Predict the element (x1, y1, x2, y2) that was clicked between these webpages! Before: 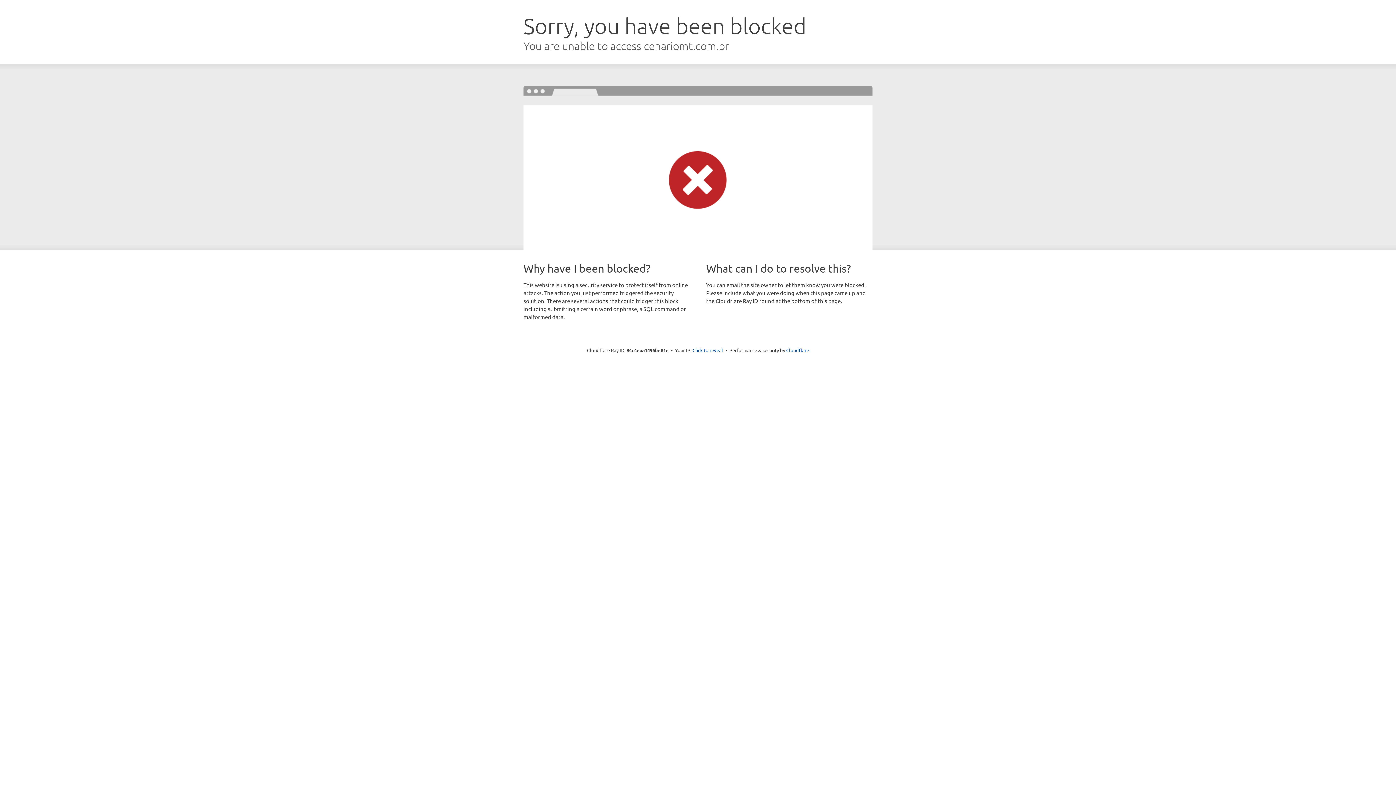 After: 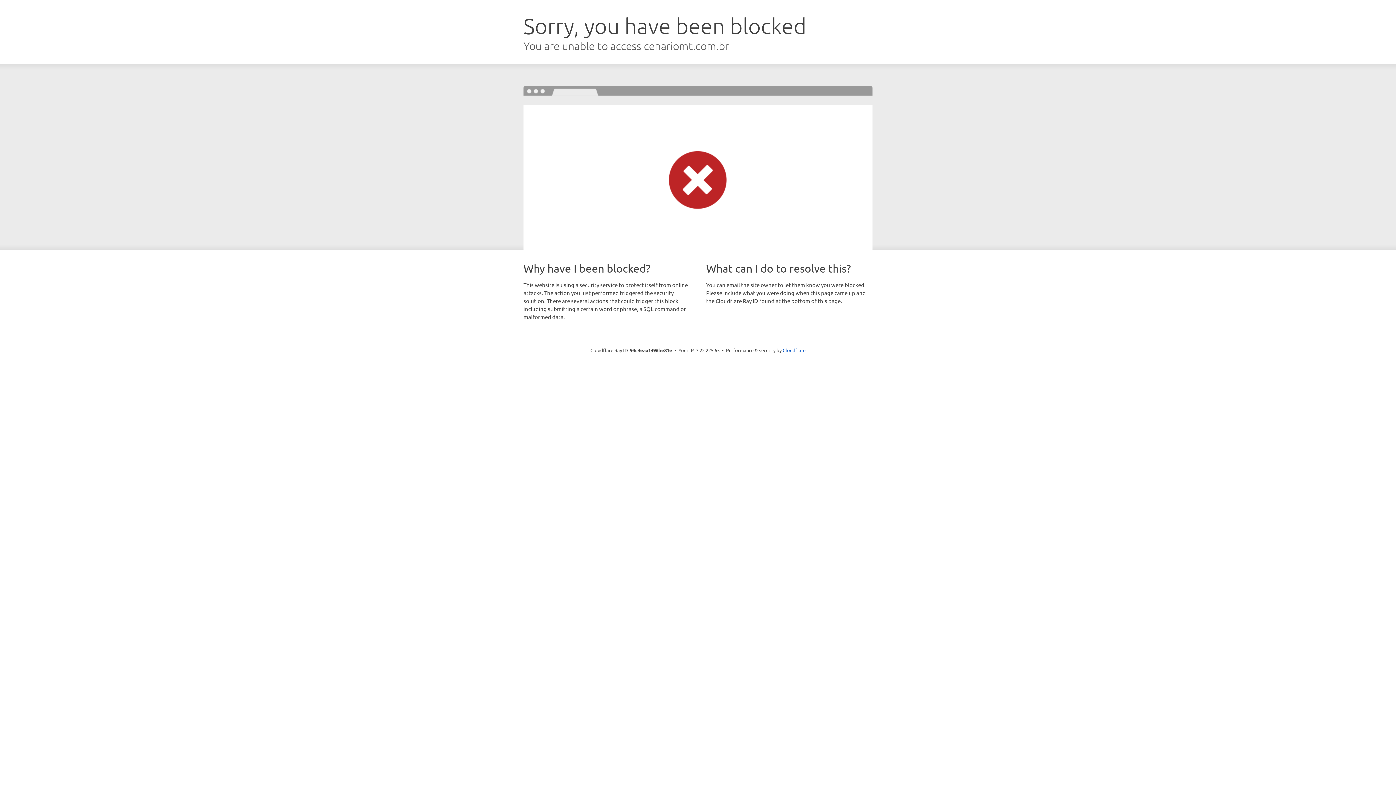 Action: label: Click to reveal bbox: (692, 346, 723, 353)